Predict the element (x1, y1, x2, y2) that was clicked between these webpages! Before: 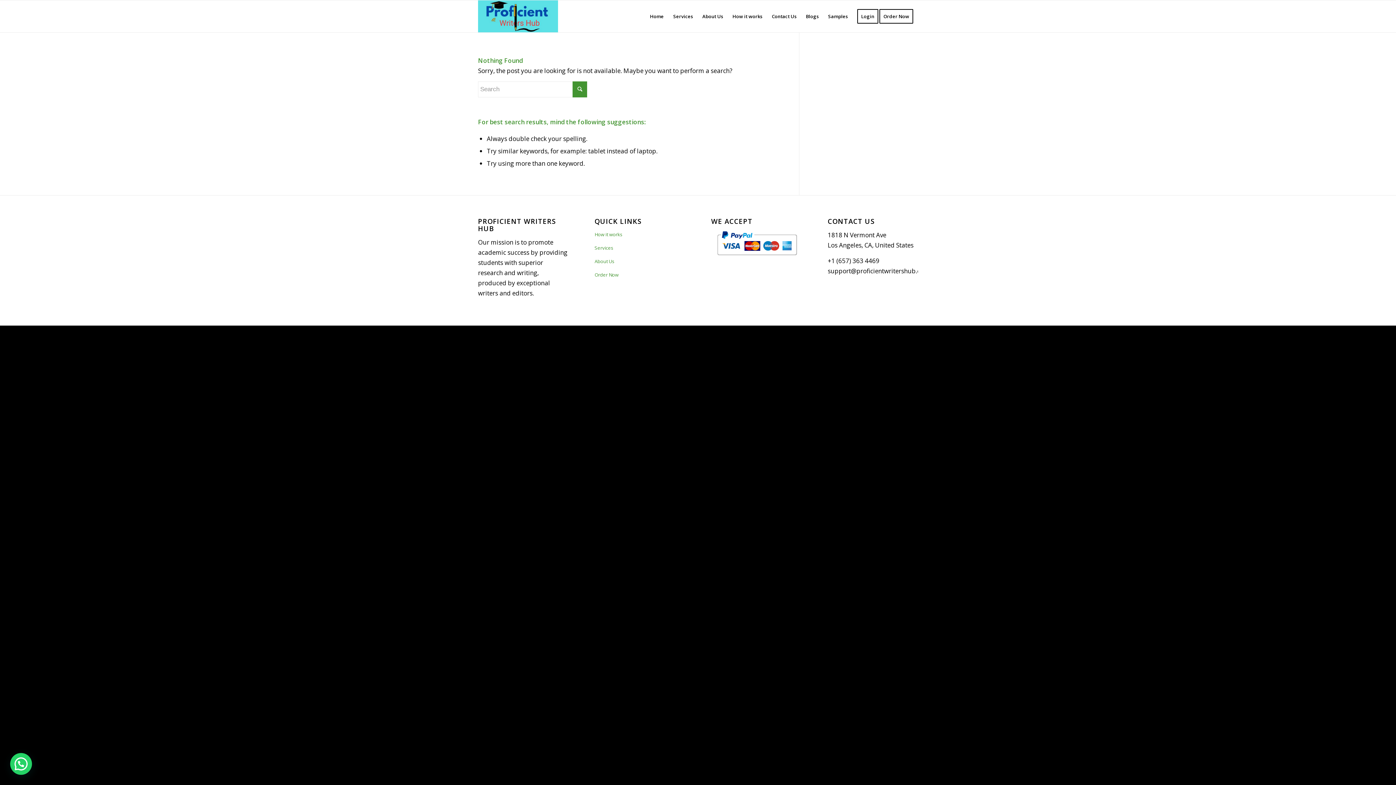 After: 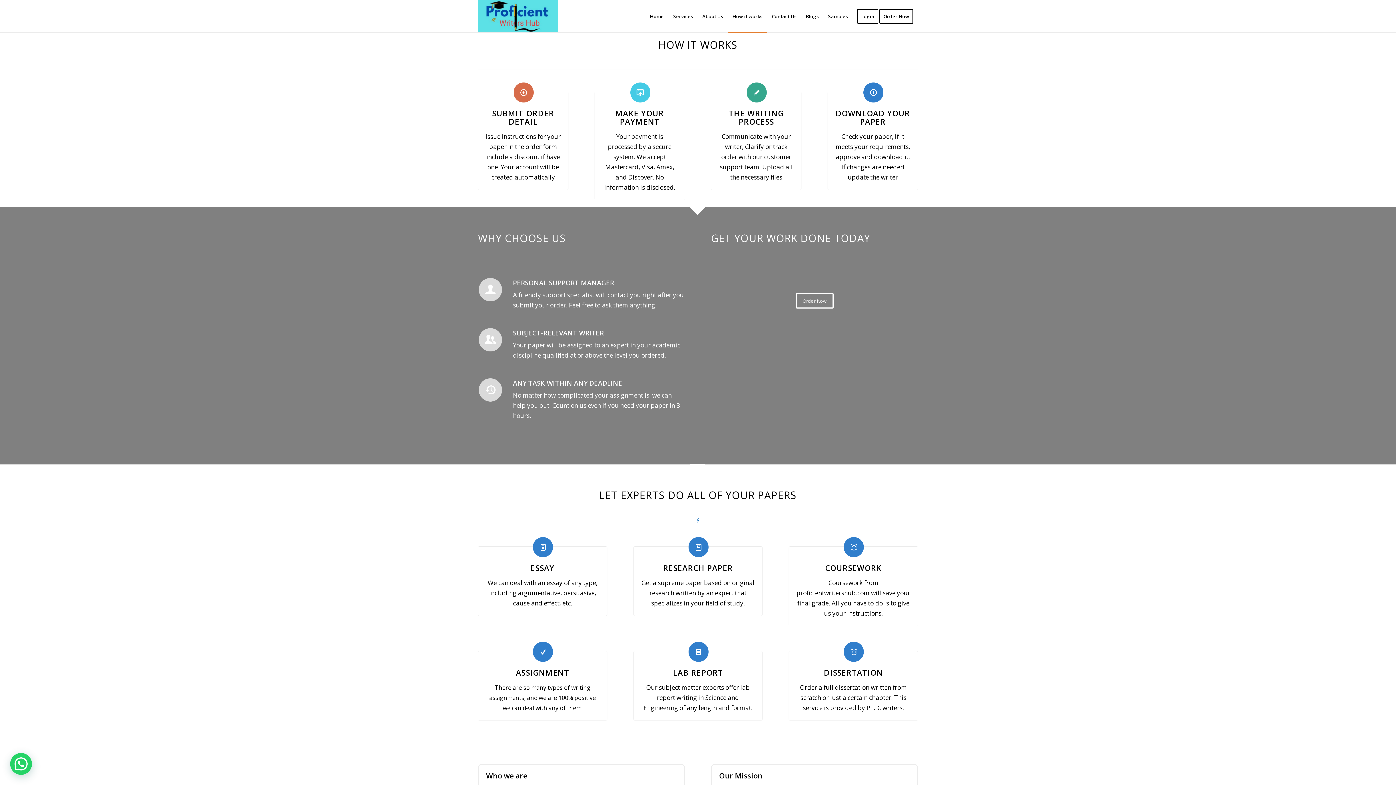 Action: bbox: (728, 0, 767, 32) label: How it works